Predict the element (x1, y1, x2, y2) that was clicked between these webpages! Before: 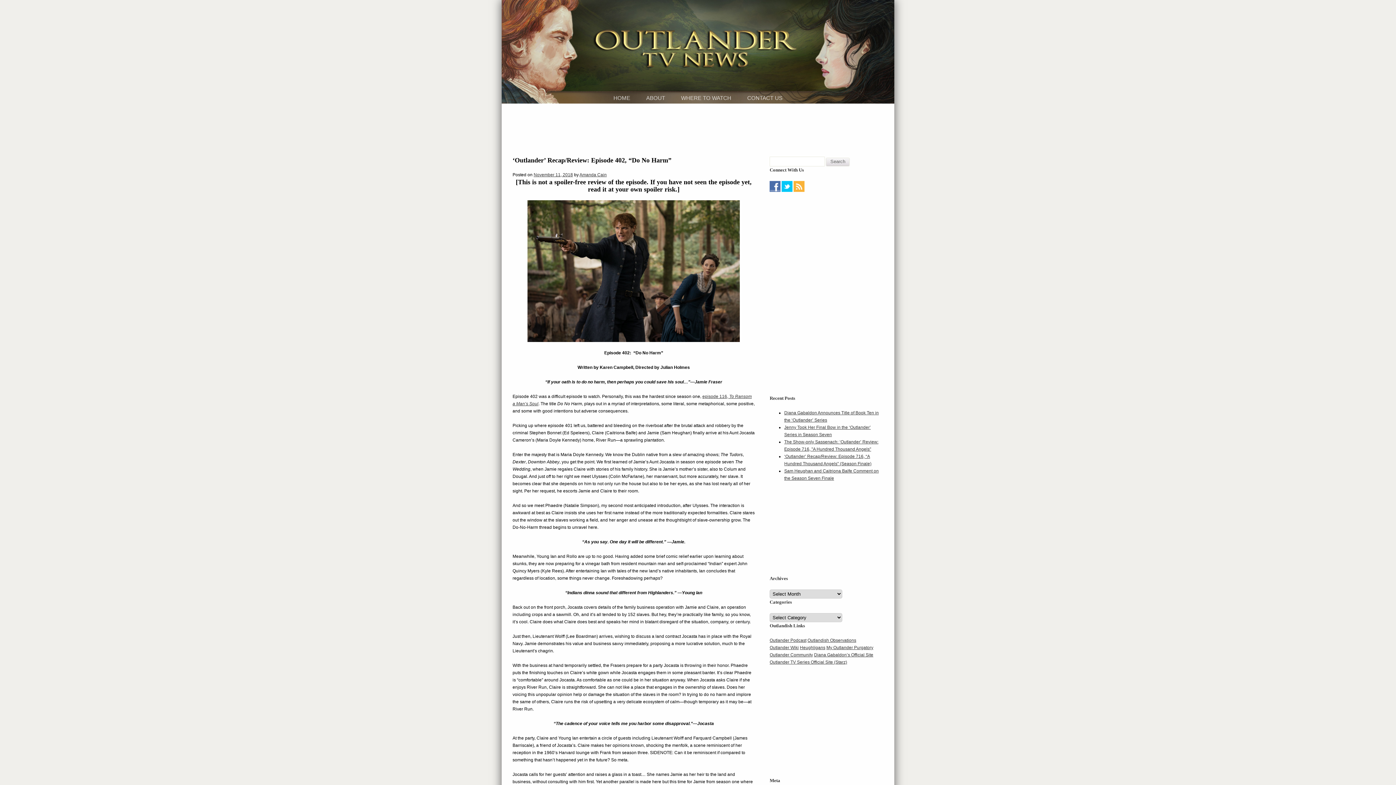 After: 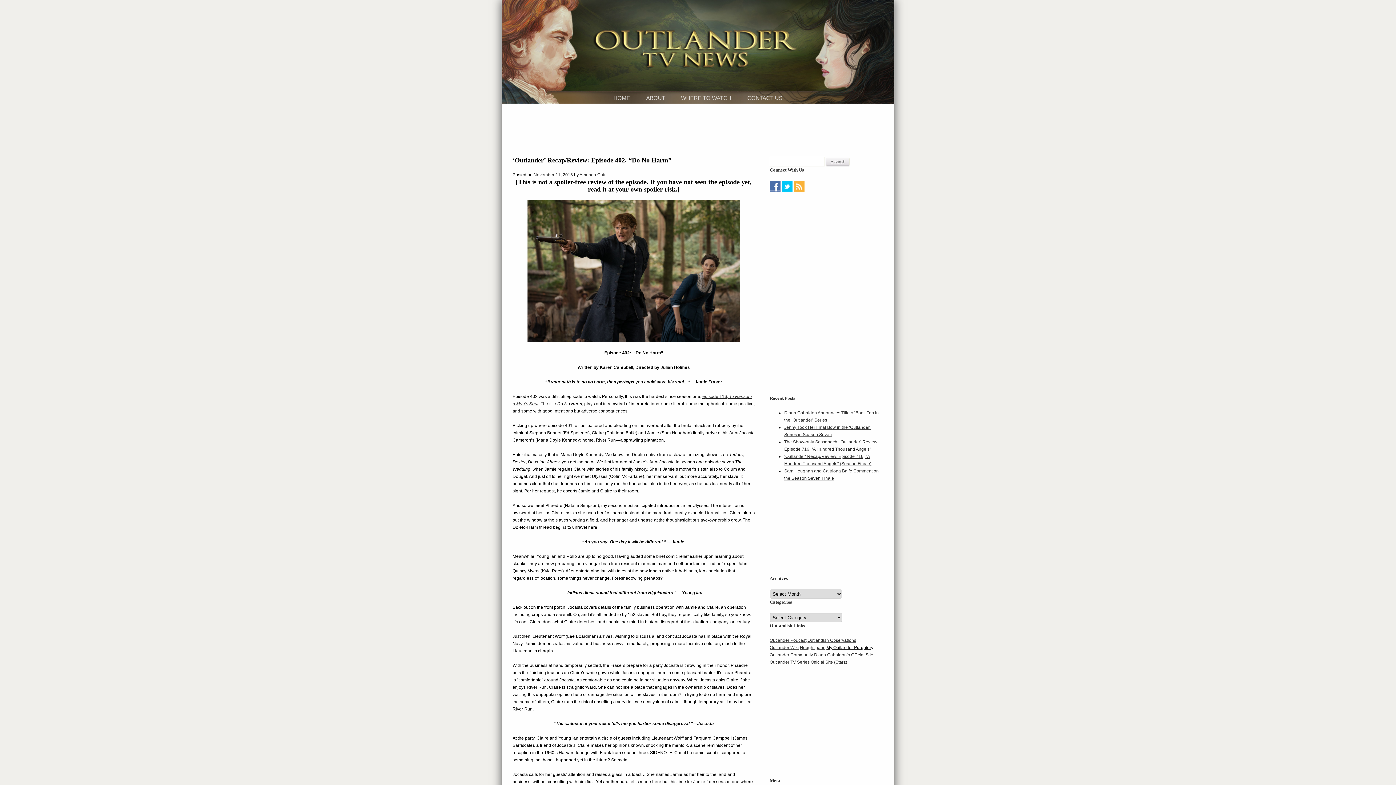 Action: bbox: (826, 645, 873, 650) label: My Outlander Purgatory